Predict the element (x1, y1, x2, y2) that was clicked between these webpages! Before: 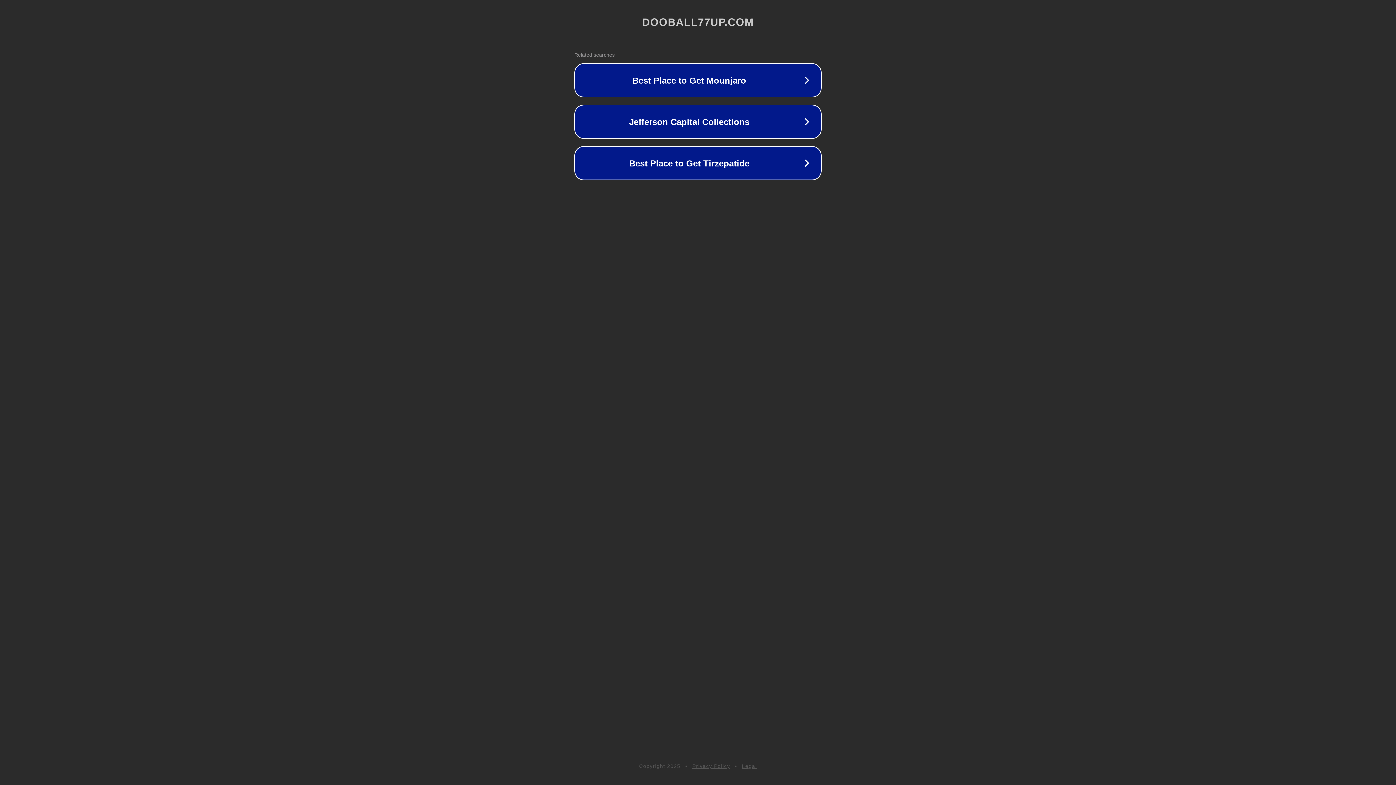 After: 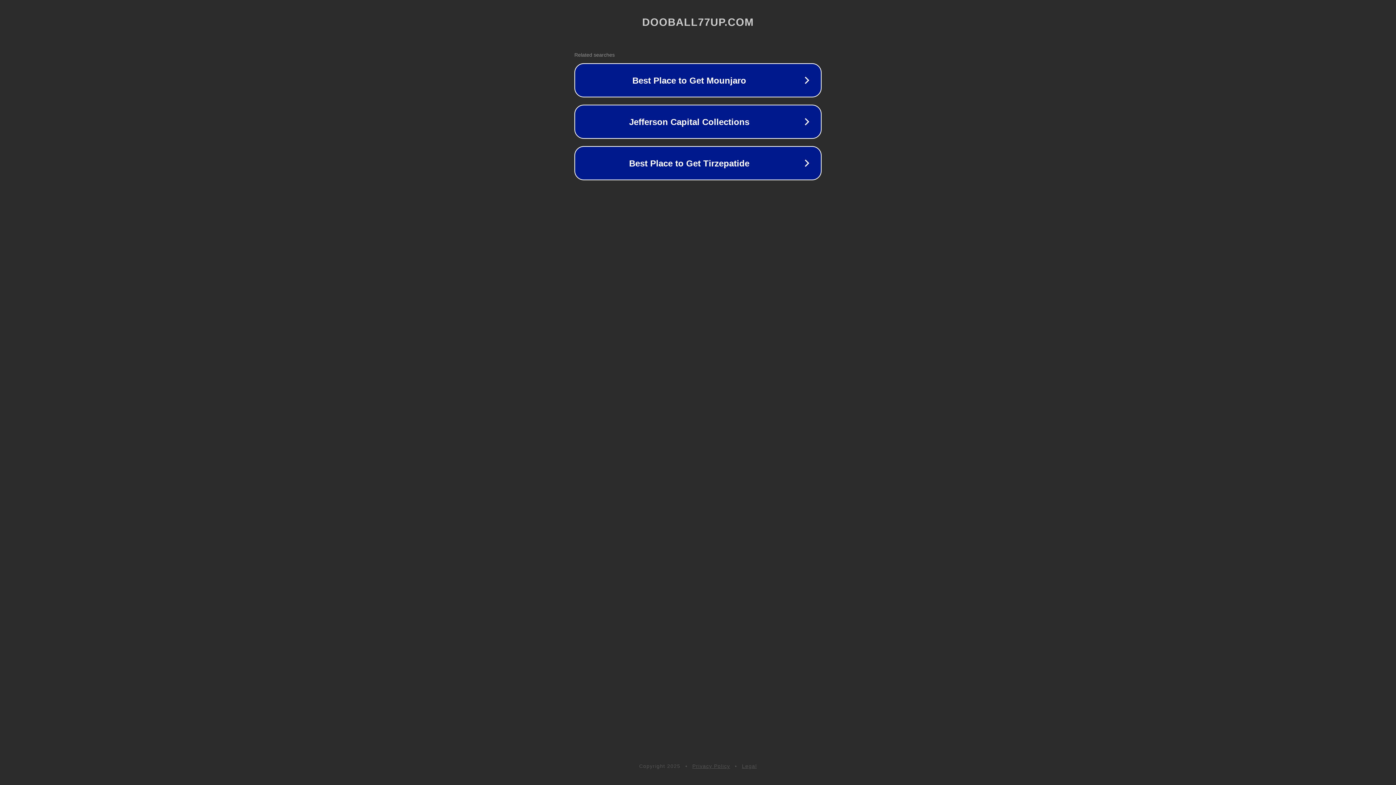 Action: bbox: (692, 763, 730, 769) label: Privacy Policy